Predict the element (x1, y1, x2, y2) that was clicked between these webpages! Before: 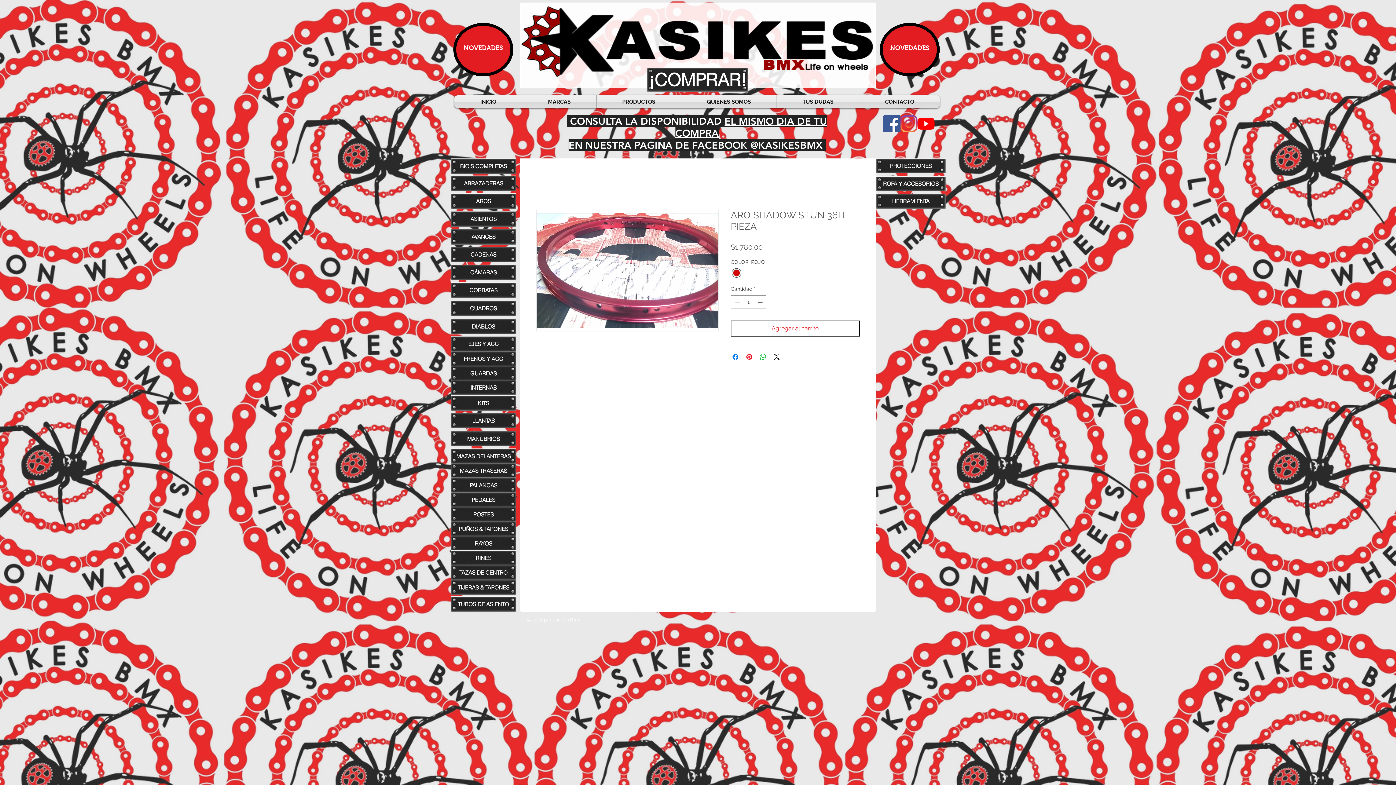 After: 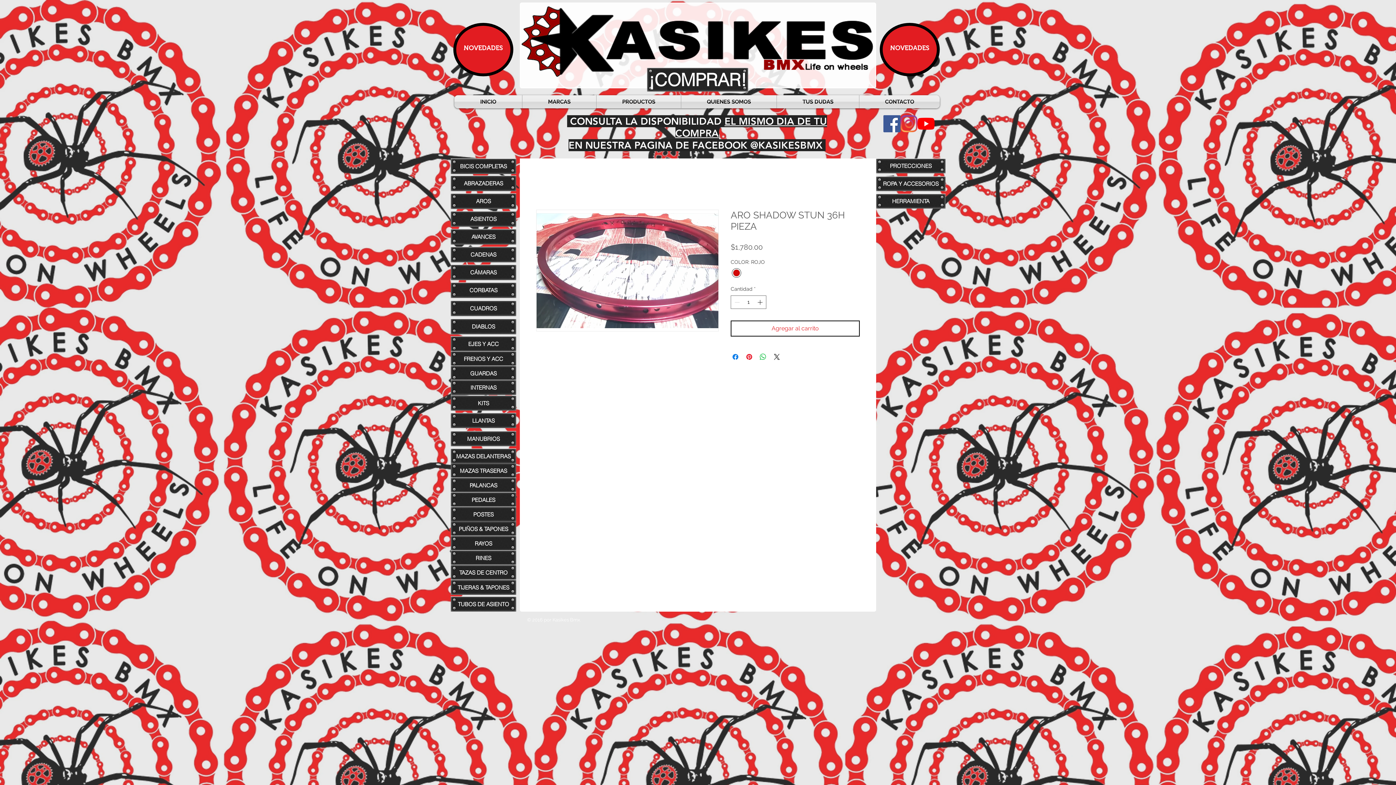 Action: bbox: (536, 209, 718, 331)